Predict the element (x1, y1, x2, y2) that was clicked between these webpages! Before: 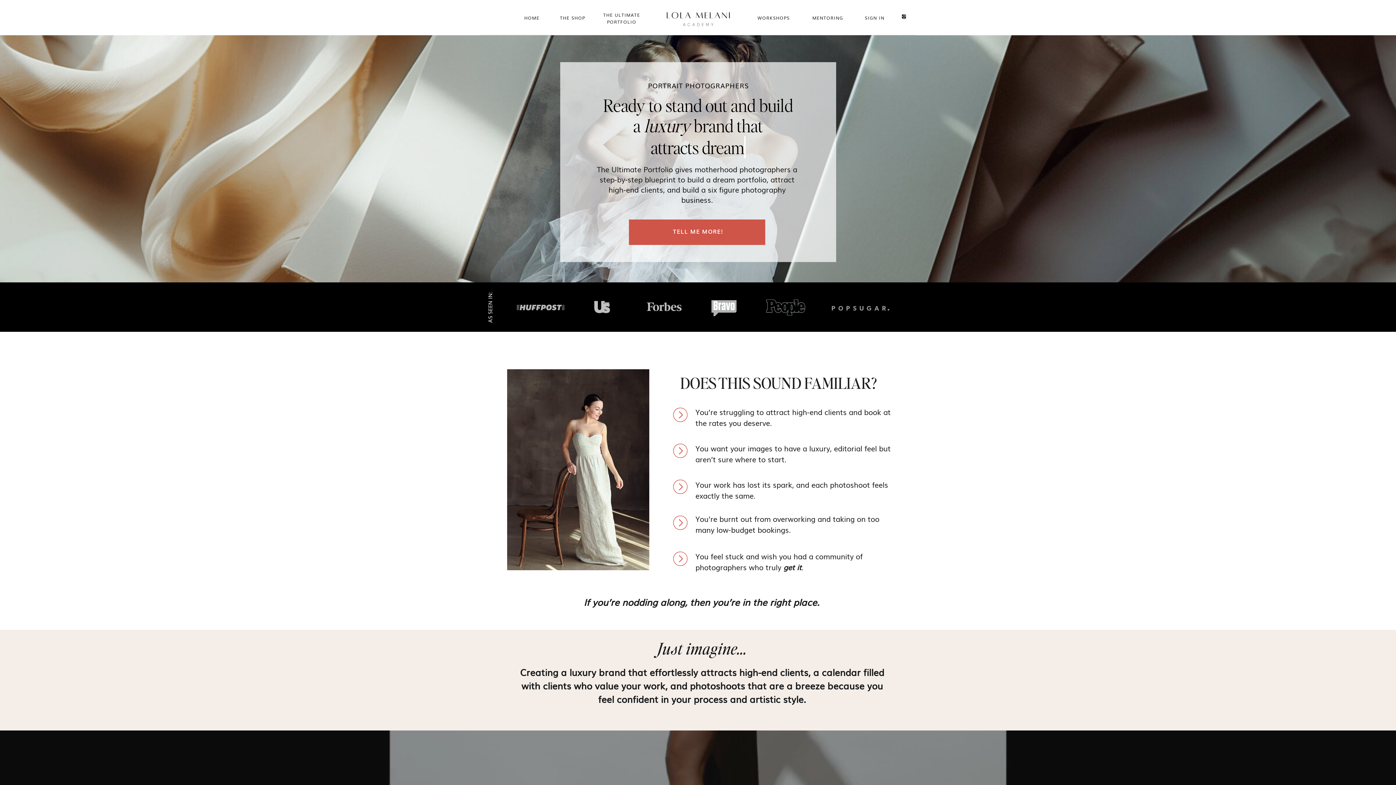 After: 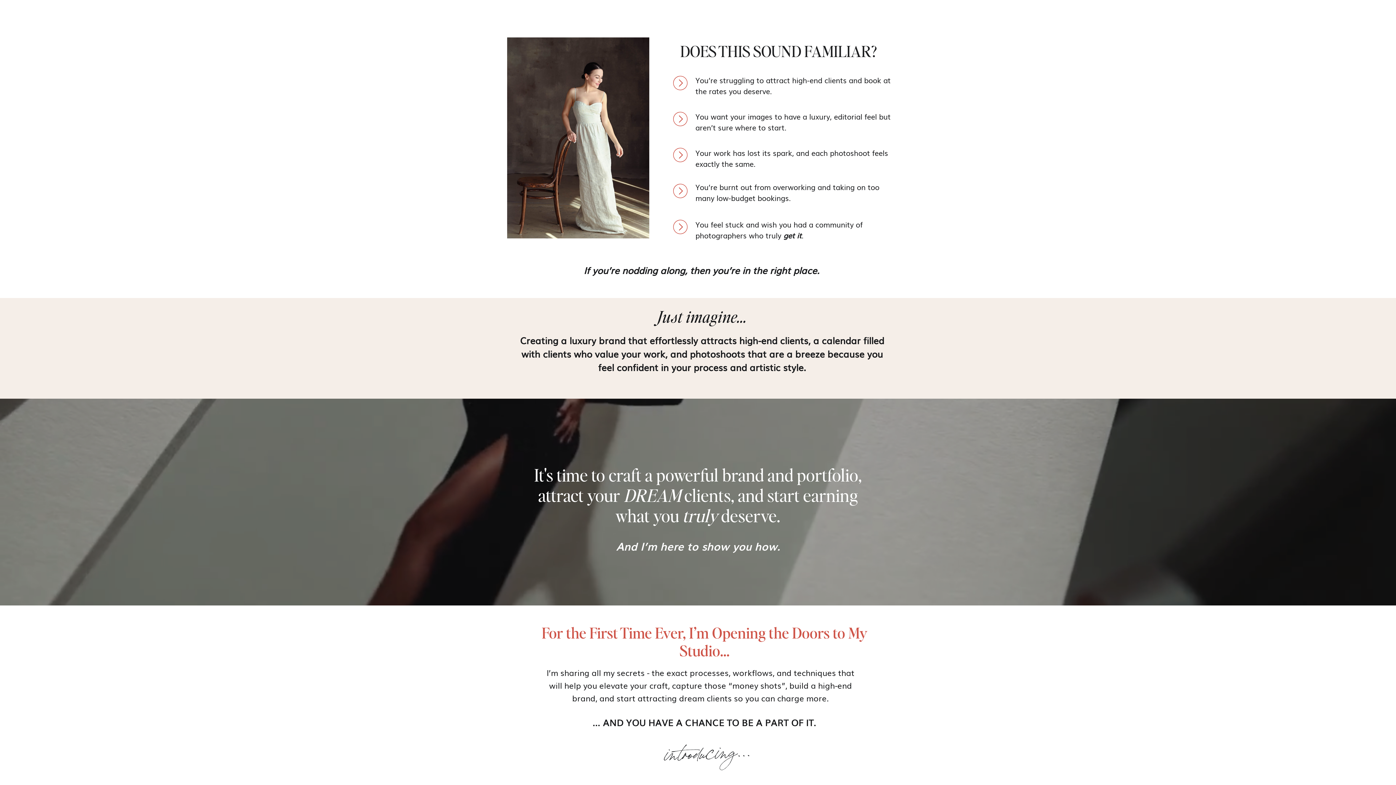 Action: bbox: (621, 226, 774, 236) label: TELL ME MORE!